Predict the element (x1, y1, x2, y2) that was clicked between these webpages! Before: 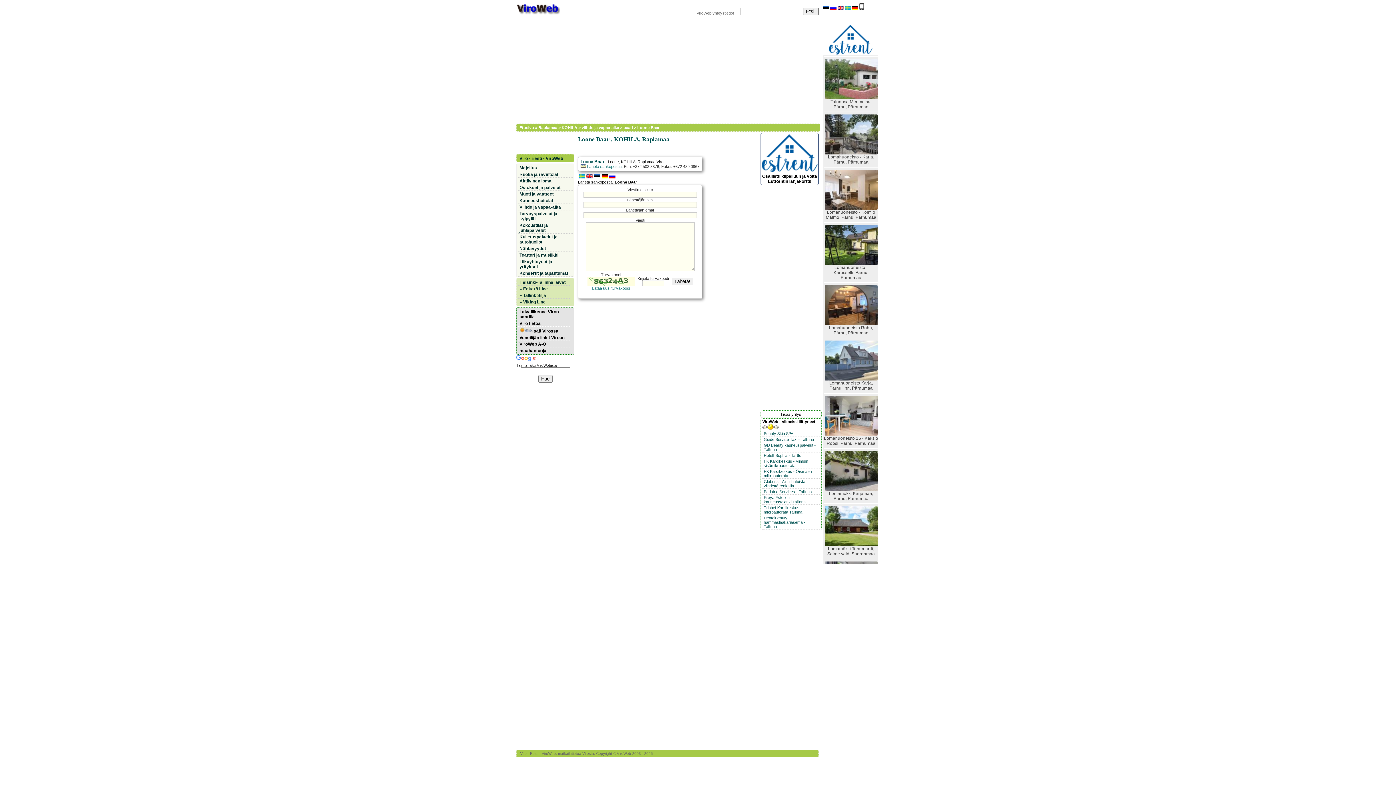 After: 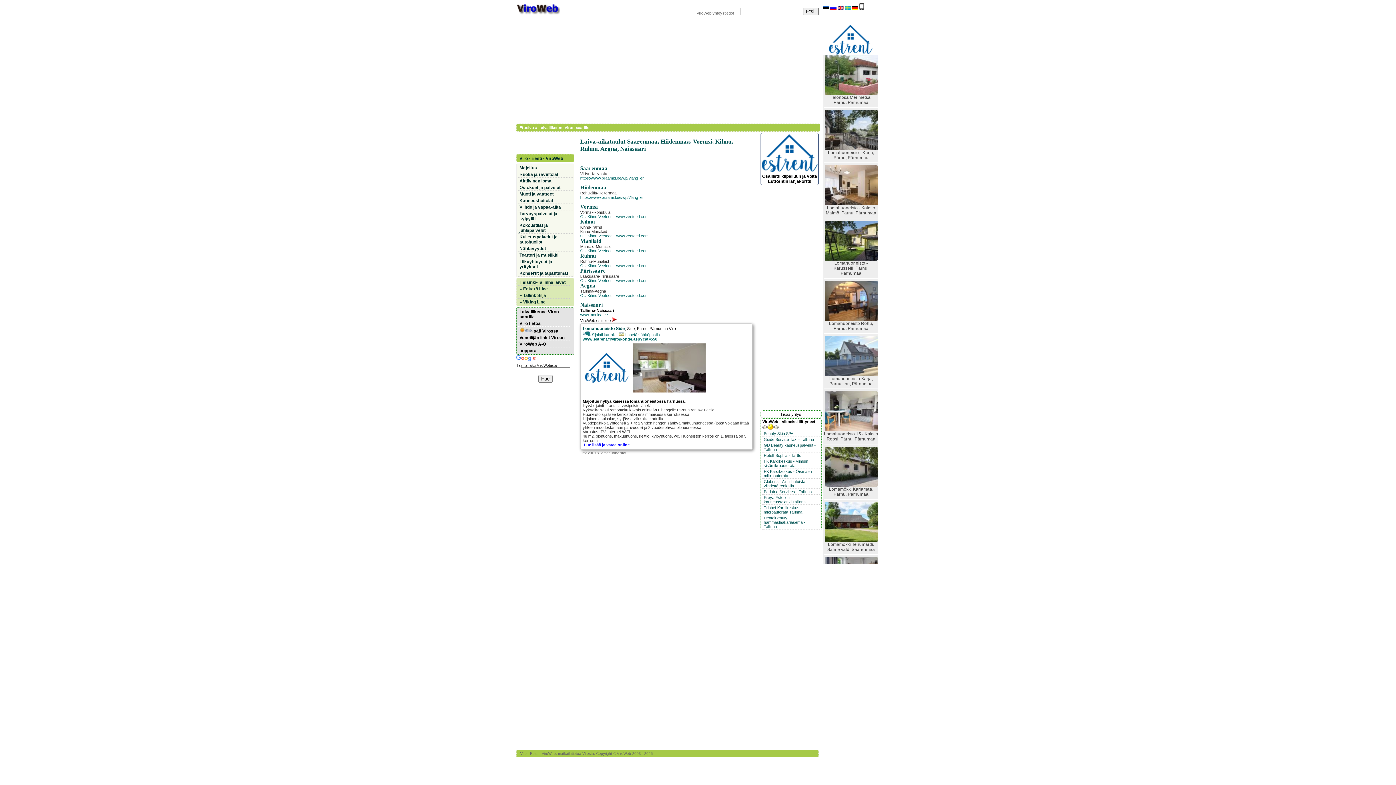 Action: bbox: (518, 308, 570, 320) label: Laivaliikenne Viron saarille